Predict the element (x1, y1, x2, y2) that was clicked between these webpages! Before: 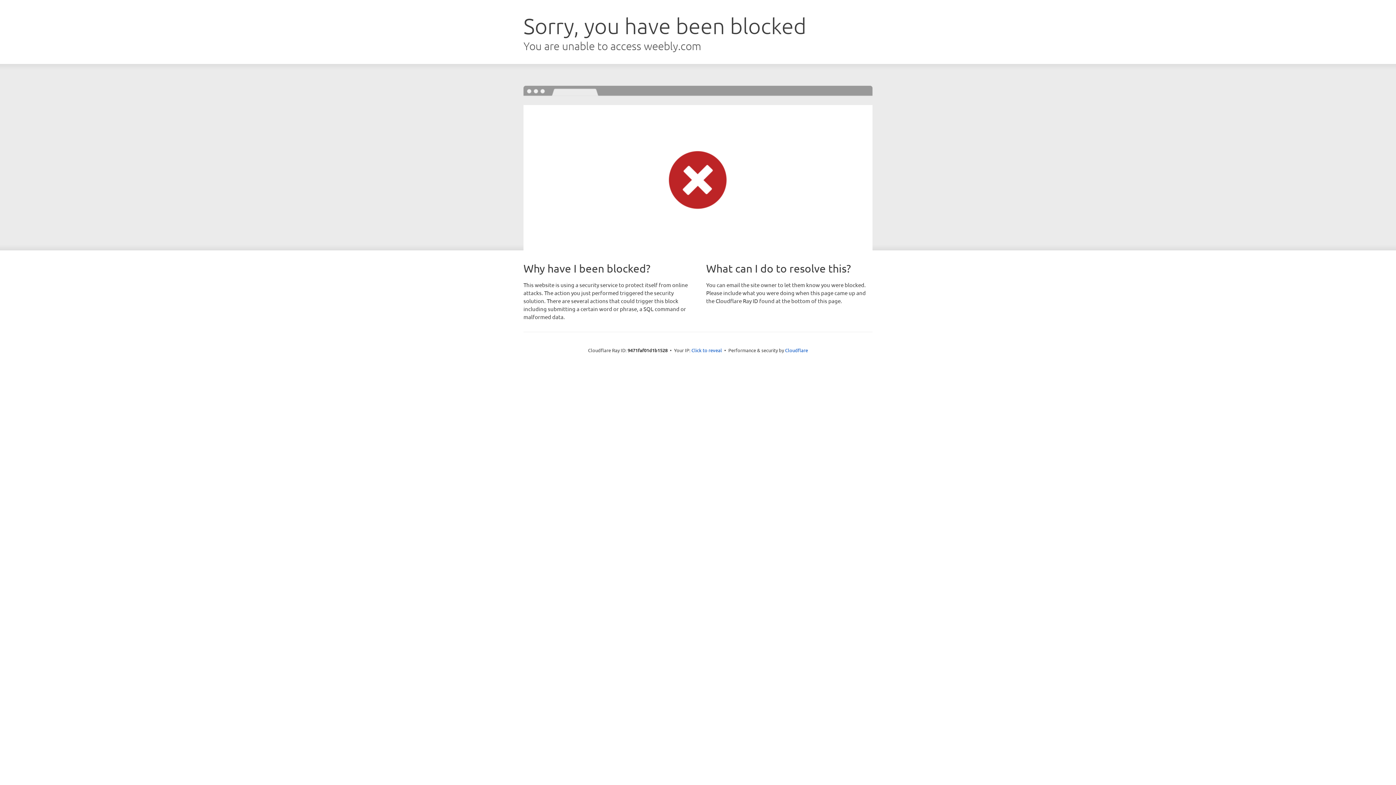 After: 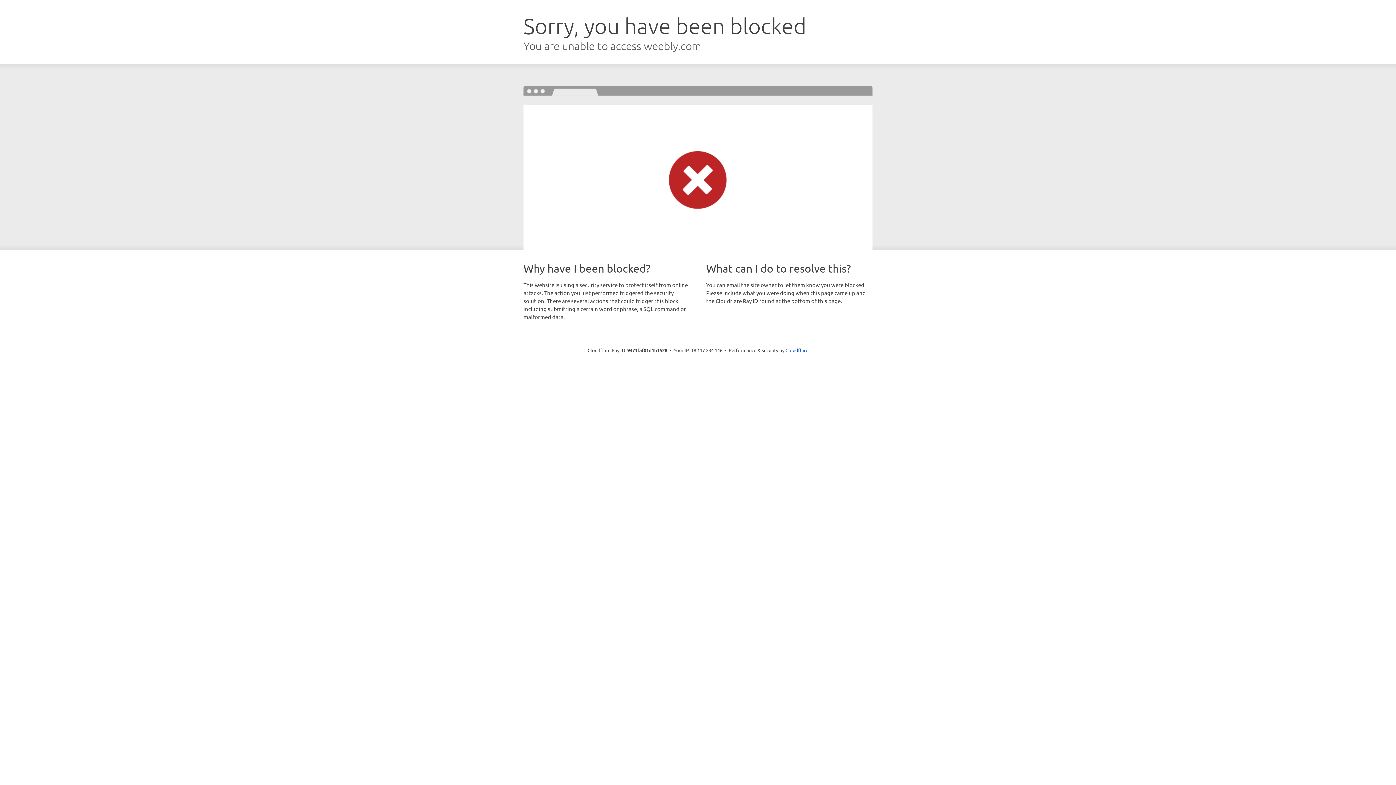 Action: label: Click to reveal bbox: (691, 346, 722, 353)